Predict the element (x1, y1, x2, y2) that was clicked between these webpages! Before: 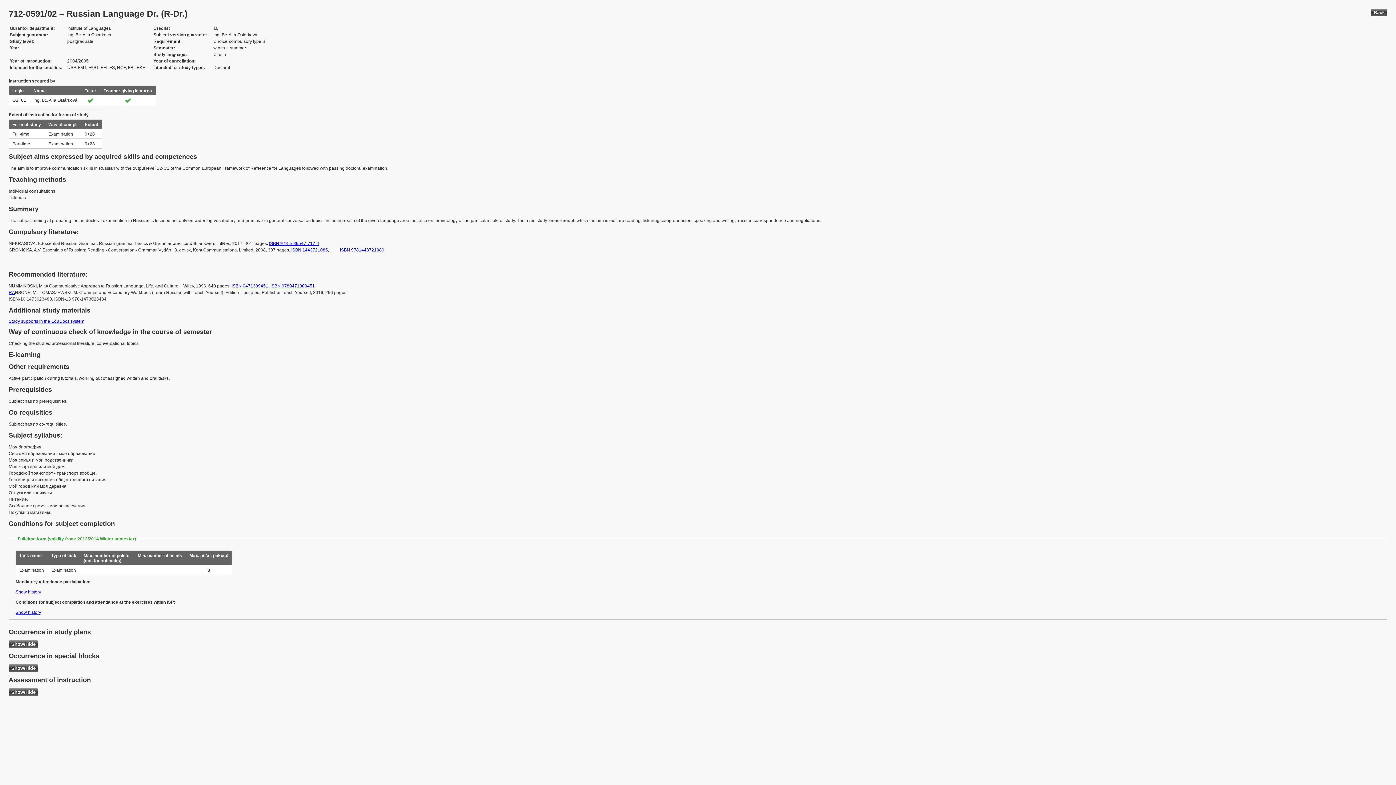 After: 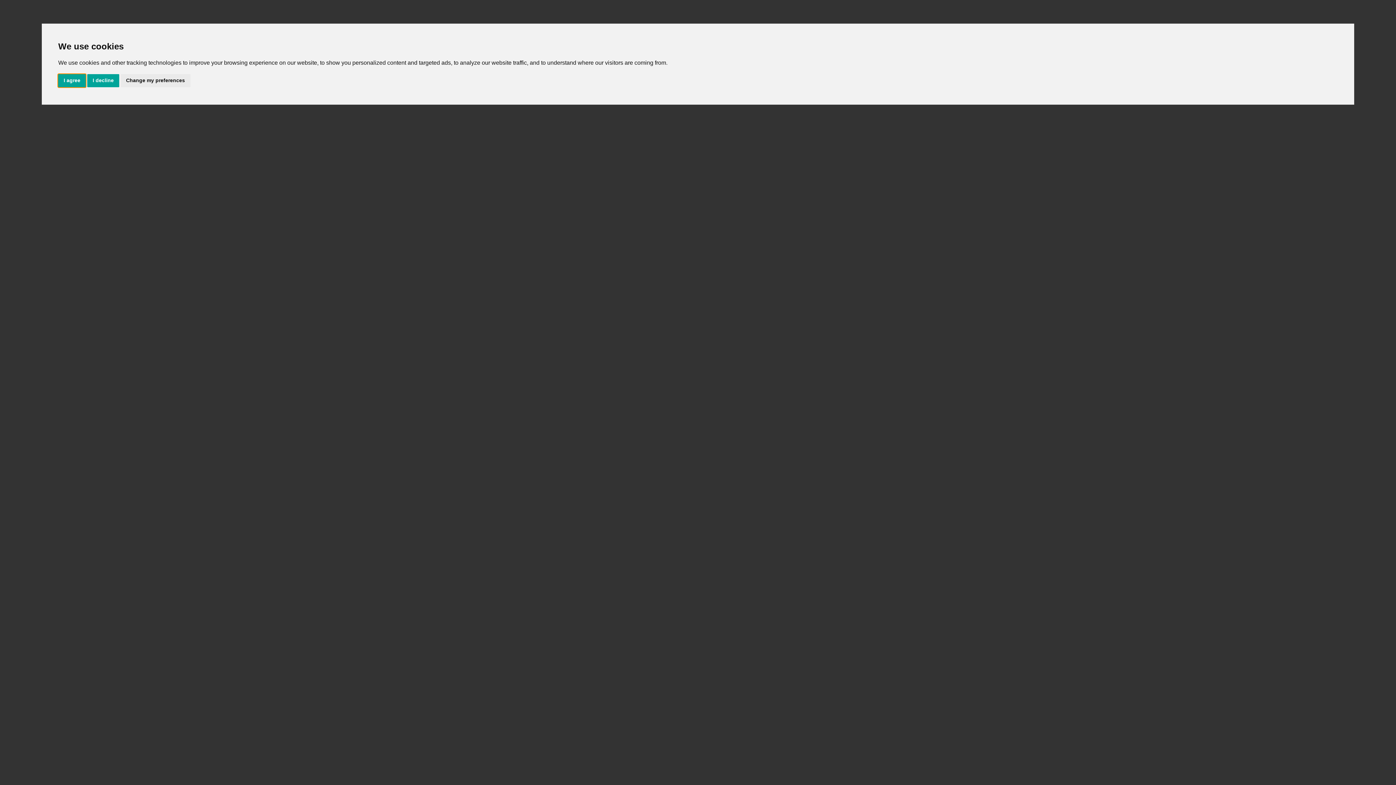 Action: bbox: (269, 241, 319, 246) label: ISBN 978-5-86547-717-4